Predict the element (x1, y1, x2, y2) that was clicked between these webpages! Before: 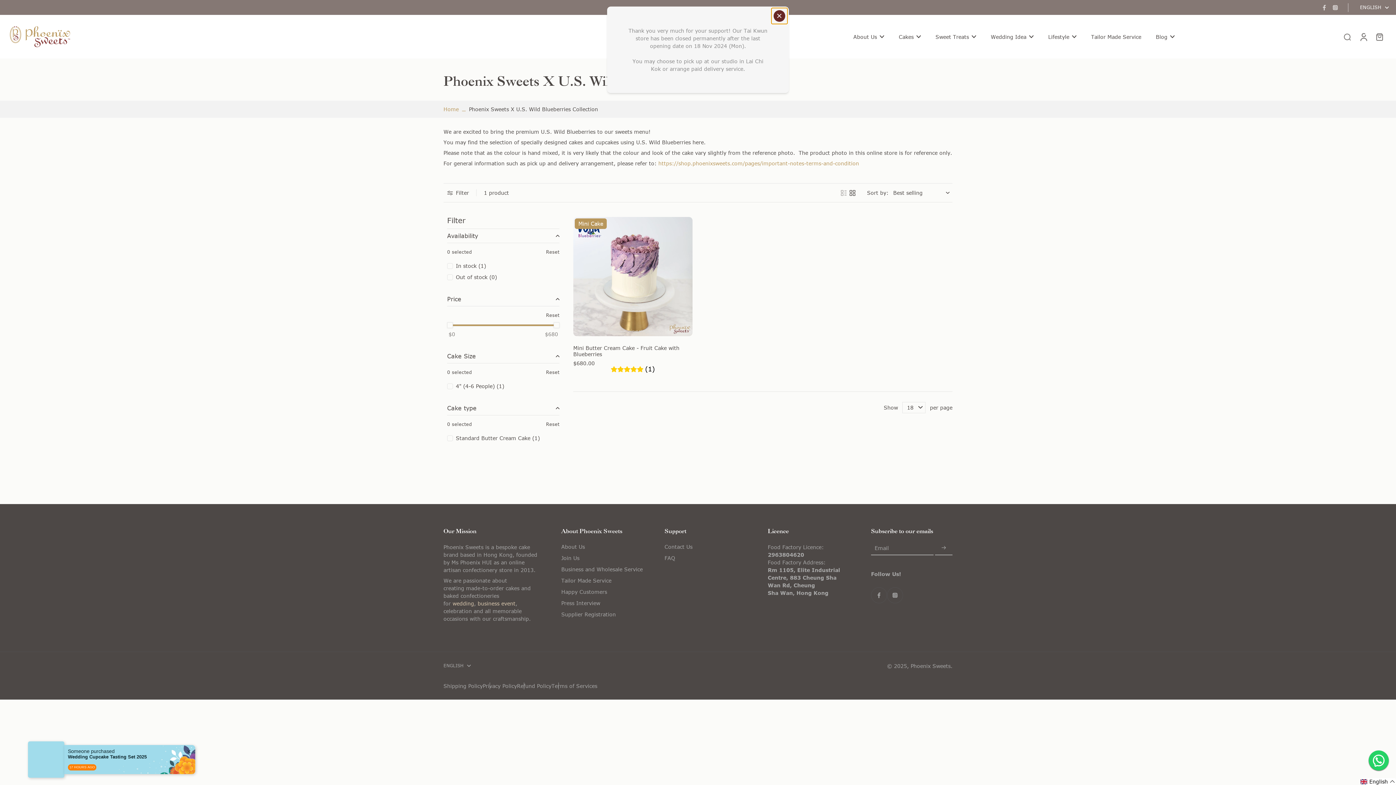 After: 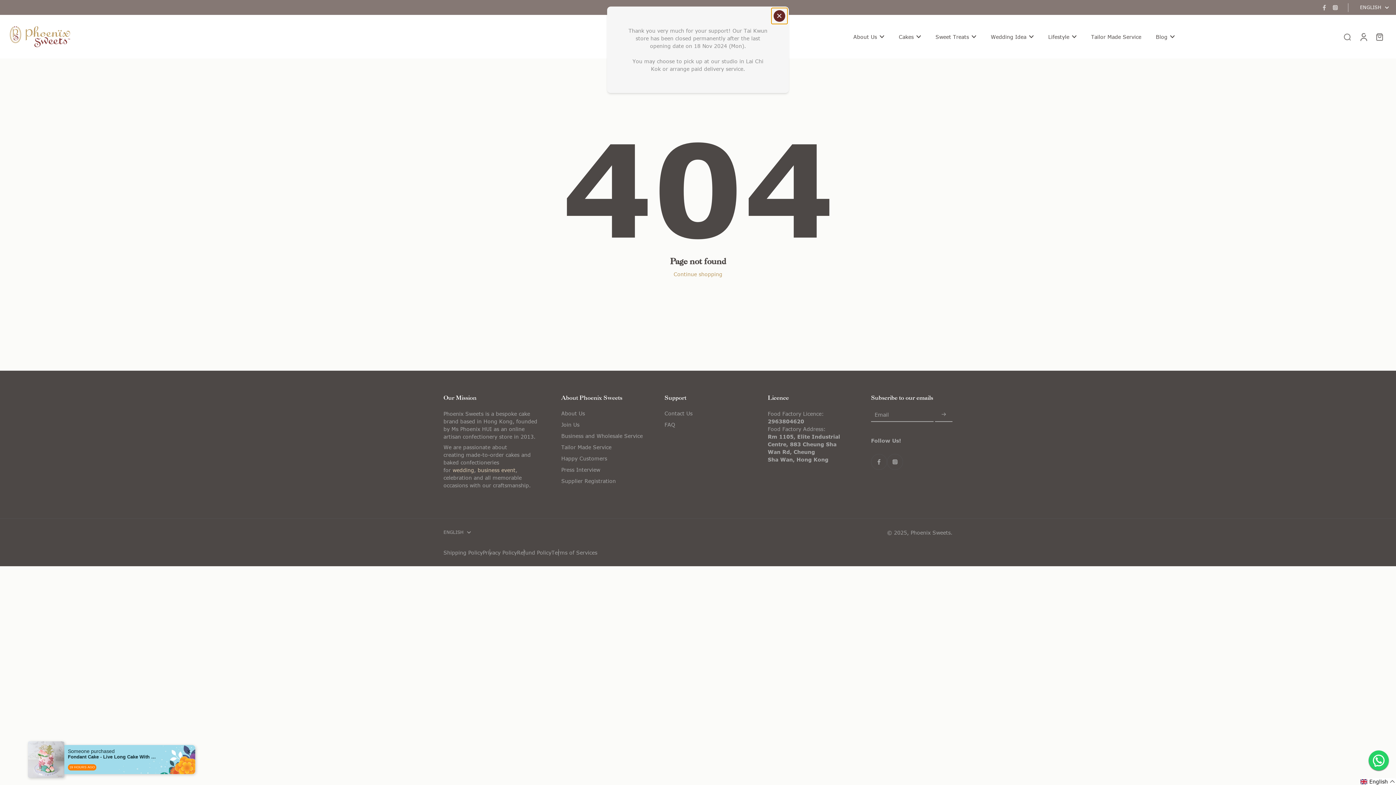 Action: bbox: (443, 682, 482, 689) label: Shipping Policy